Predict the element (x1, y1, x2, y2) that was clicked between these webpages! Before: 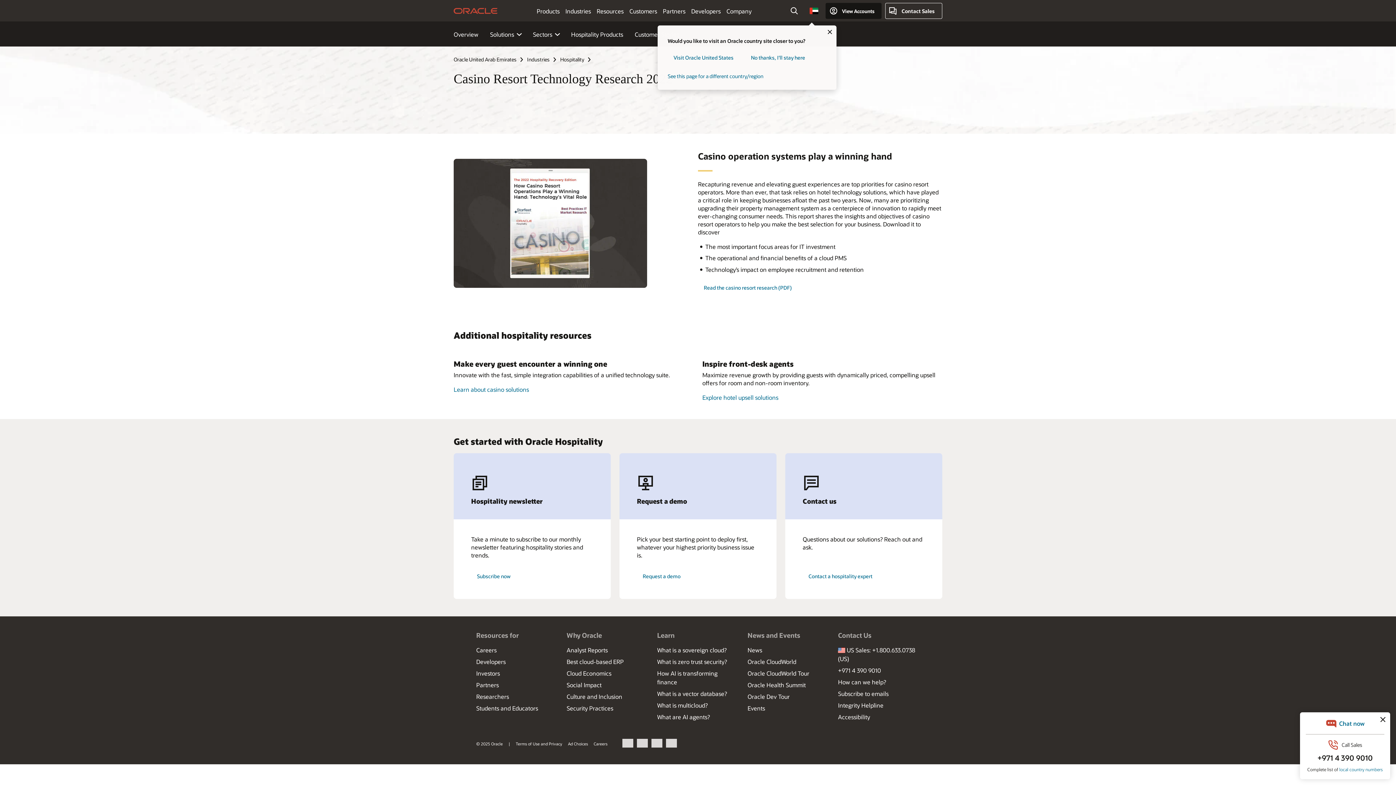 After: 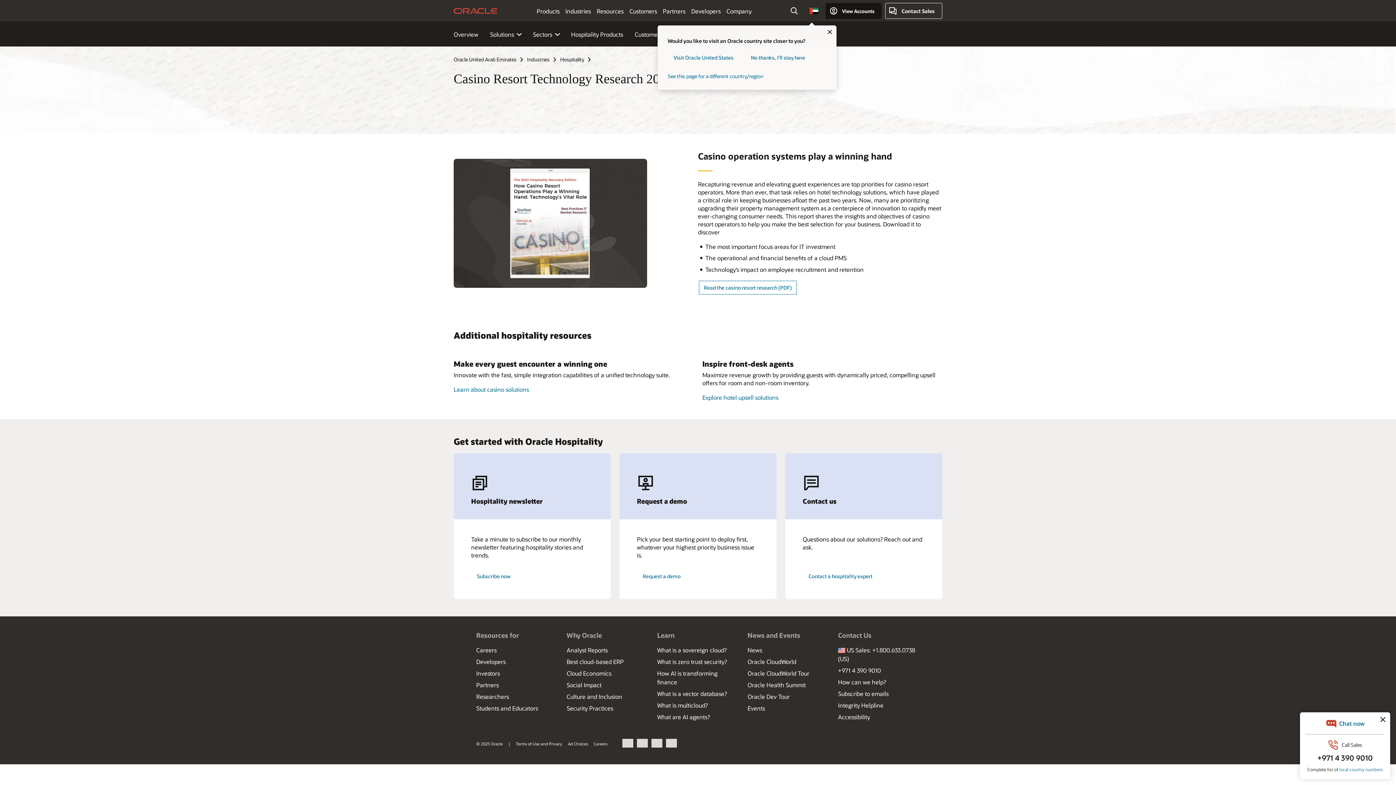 Action: bbox: (698, 280, 797, 295) label: Read the casino resort research (PDF)